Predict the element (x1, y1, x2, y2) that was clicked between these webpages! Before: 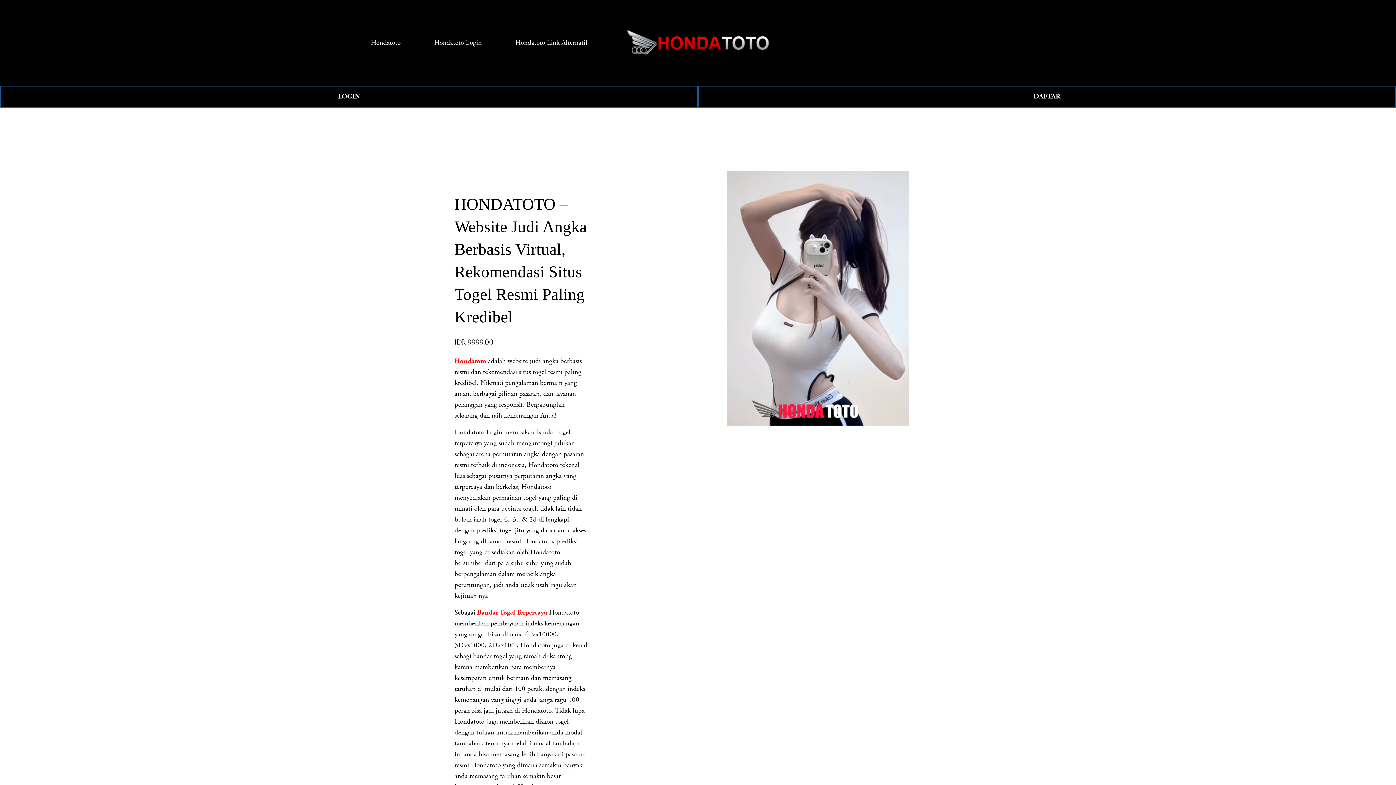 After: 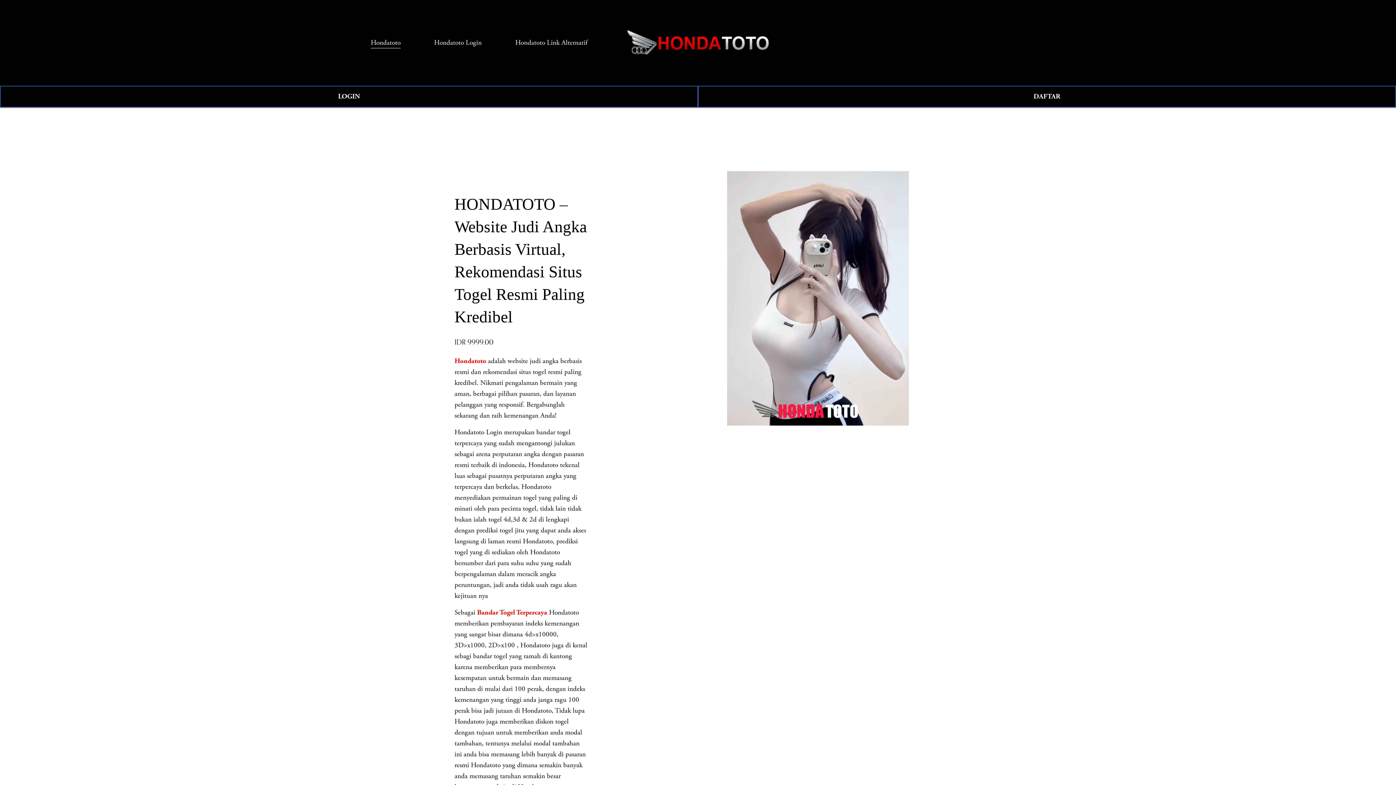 Action: bbox: (515, 36, 587, 48) label: Hondatoto Link Alternatif